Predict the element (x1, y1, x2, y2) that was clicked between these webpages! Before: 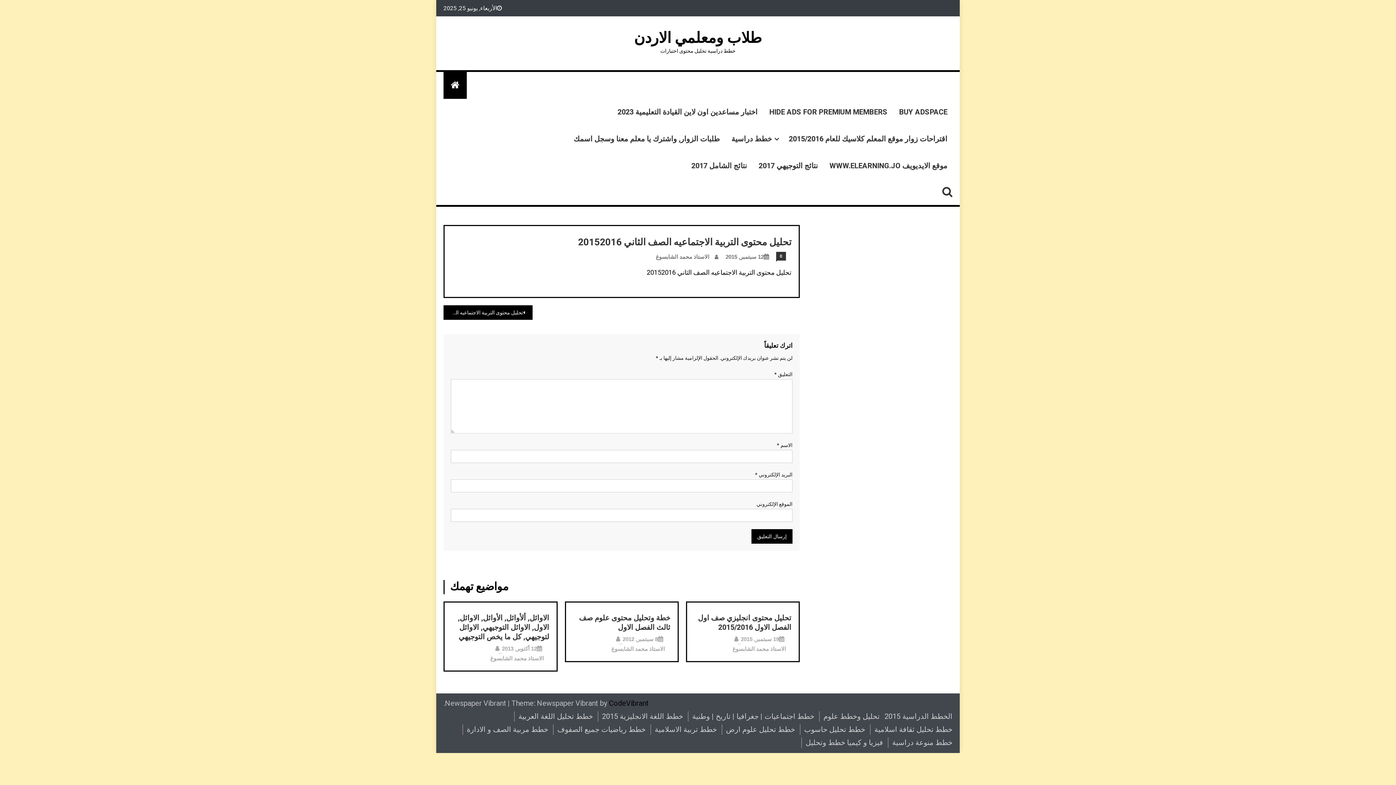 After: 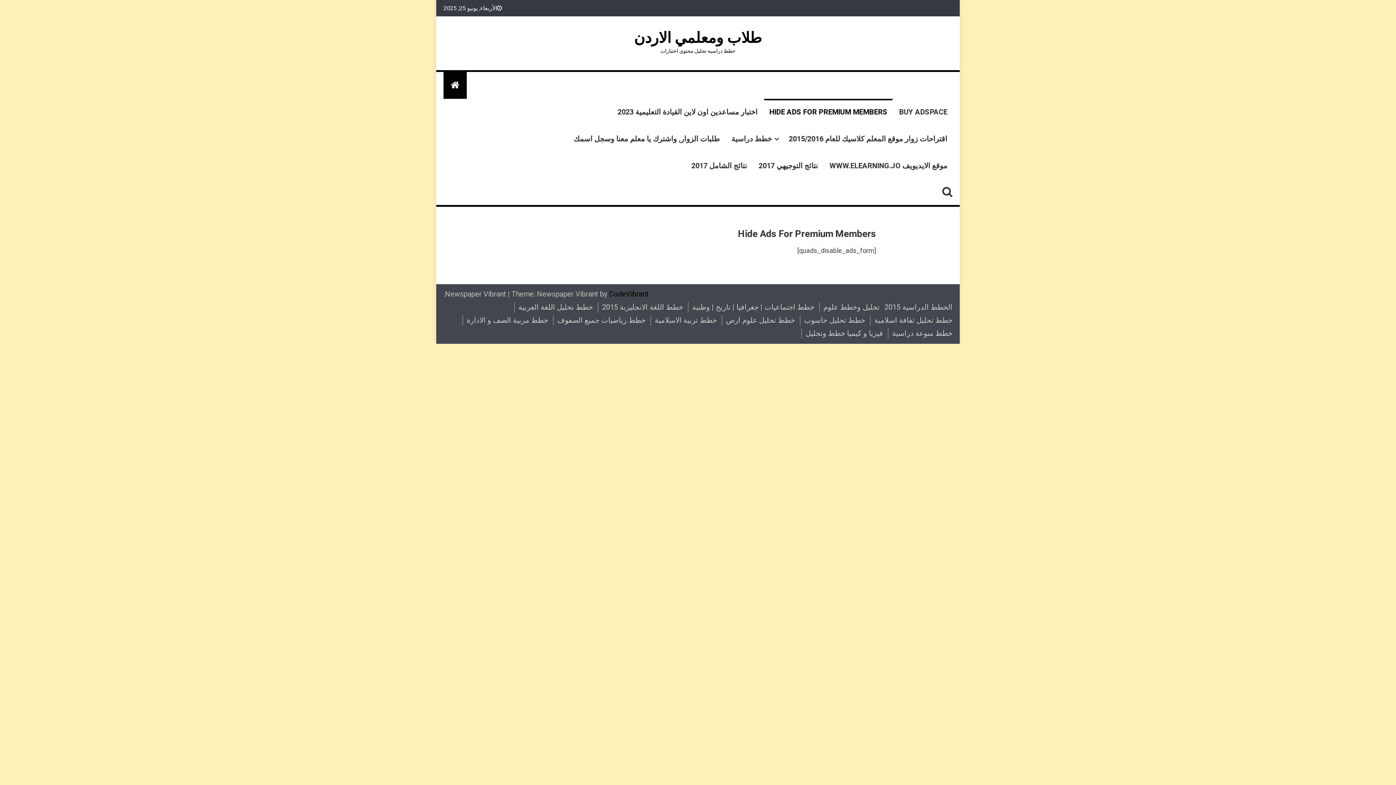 Action: label: HIDE ADS FOR PREMIUM MEMBERS bbox: (764, 98, 893, 125)